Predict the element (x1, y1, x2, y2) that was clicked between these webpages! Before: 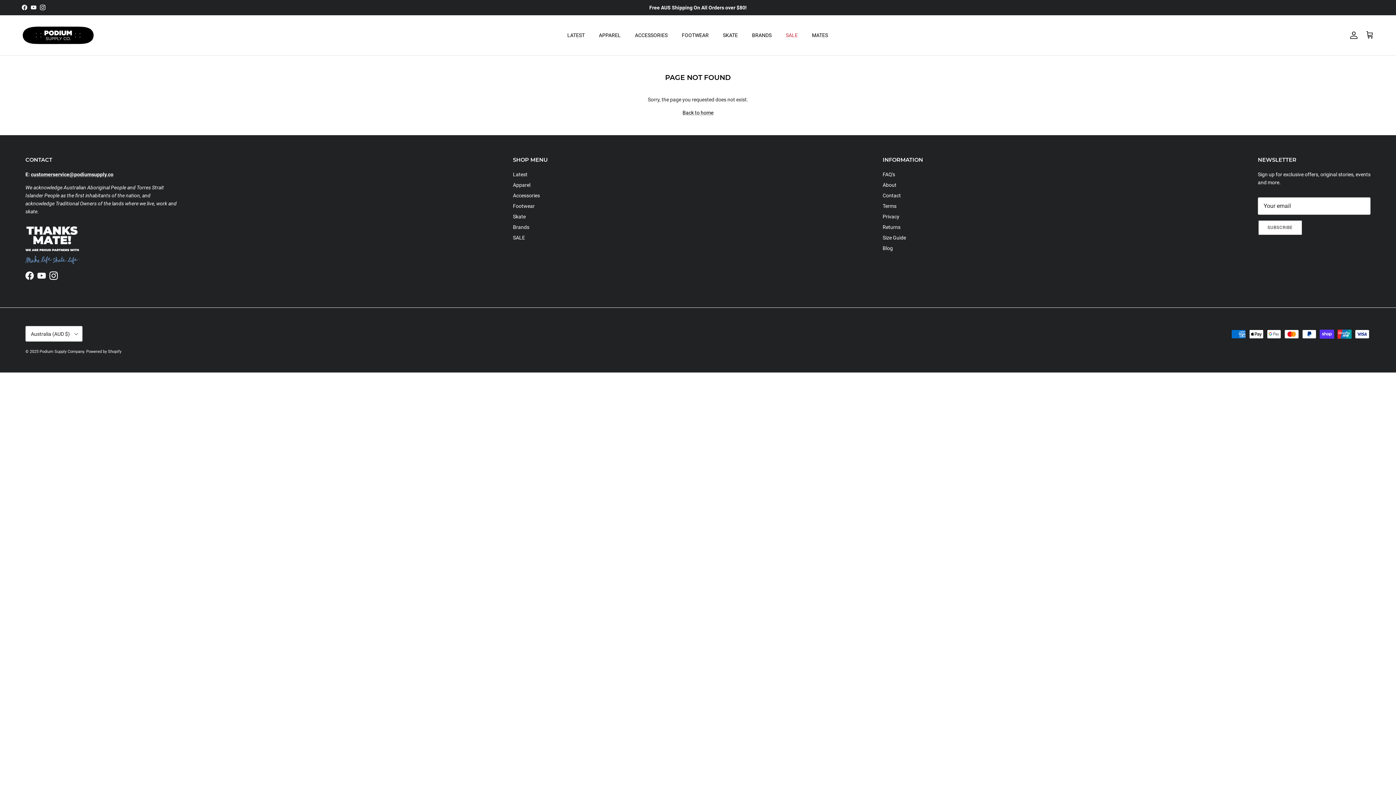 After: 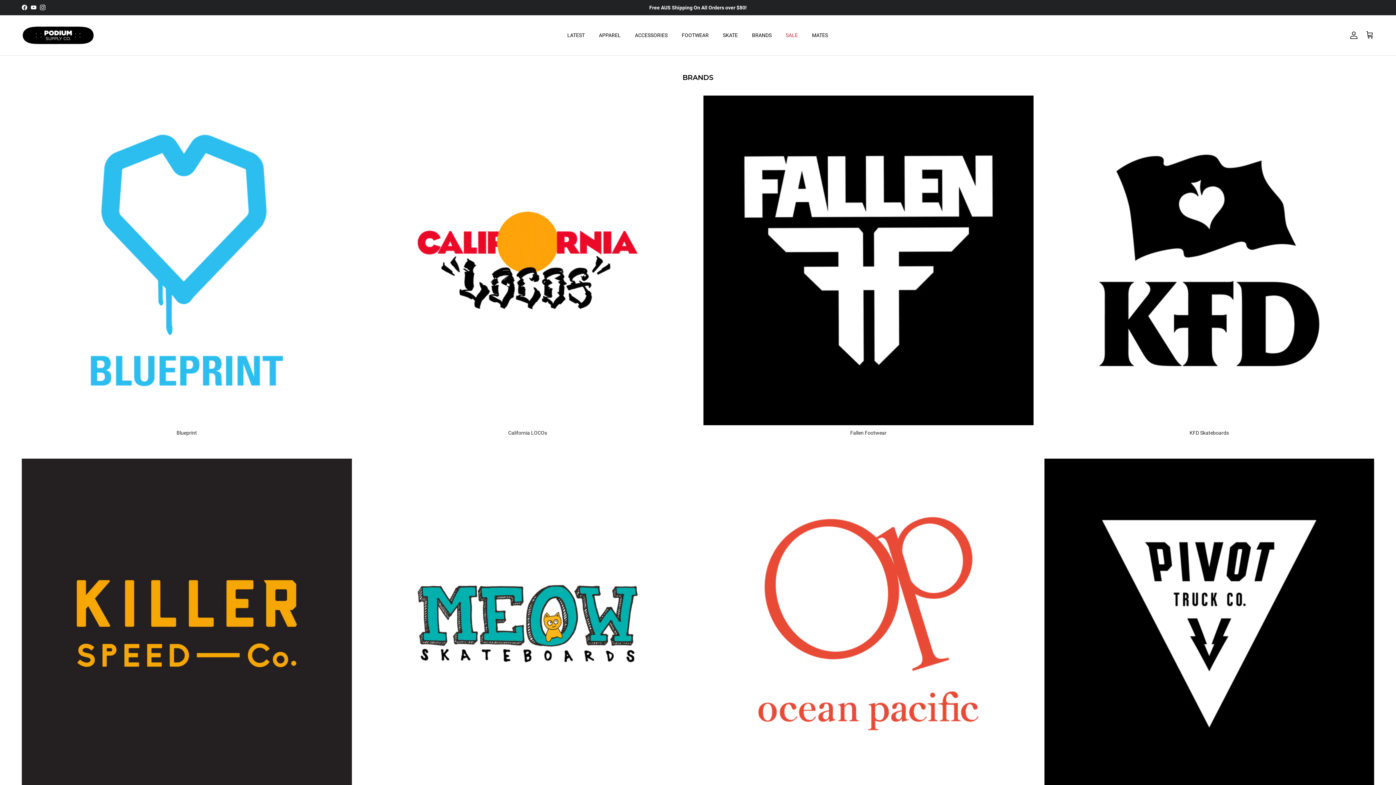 Action: bbox: (745, 23, 778, 47) label: BRANDS